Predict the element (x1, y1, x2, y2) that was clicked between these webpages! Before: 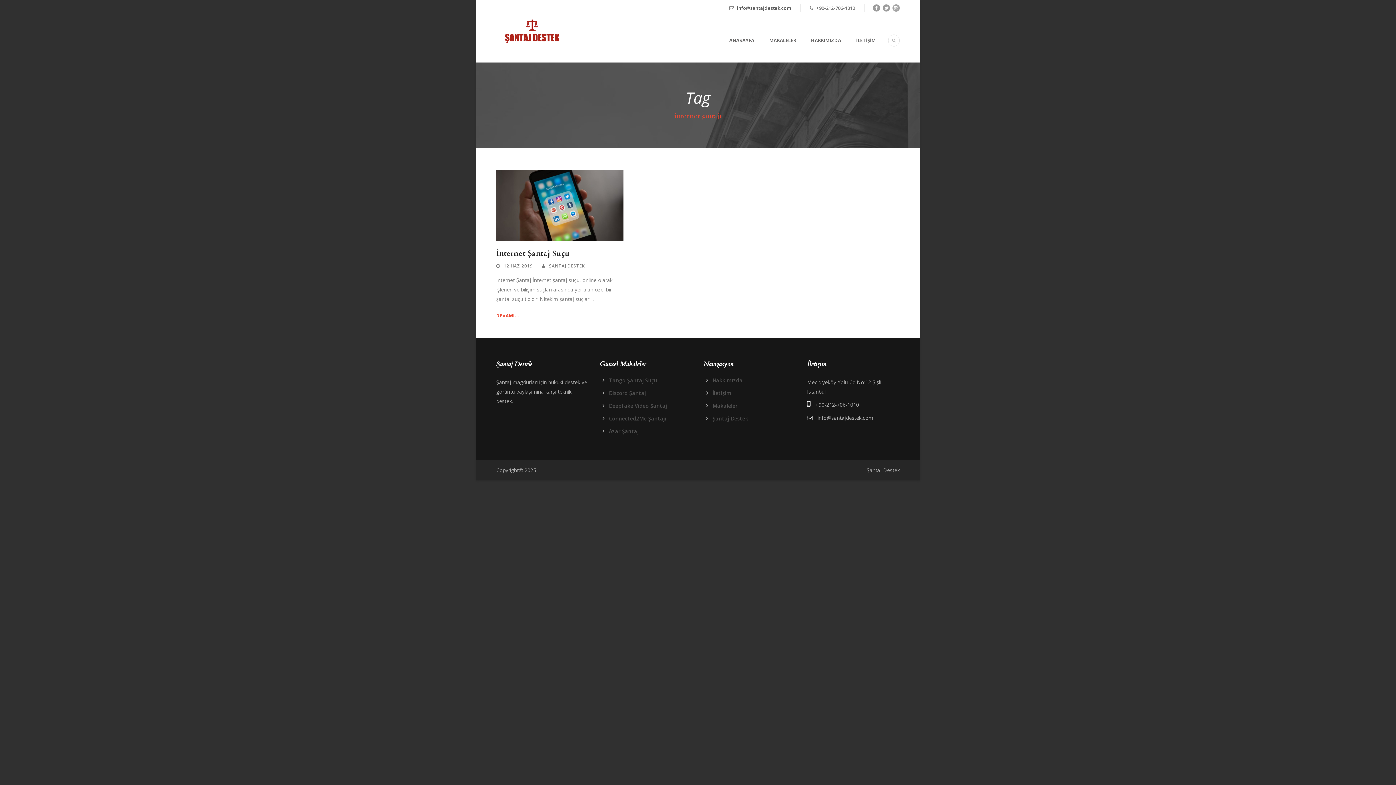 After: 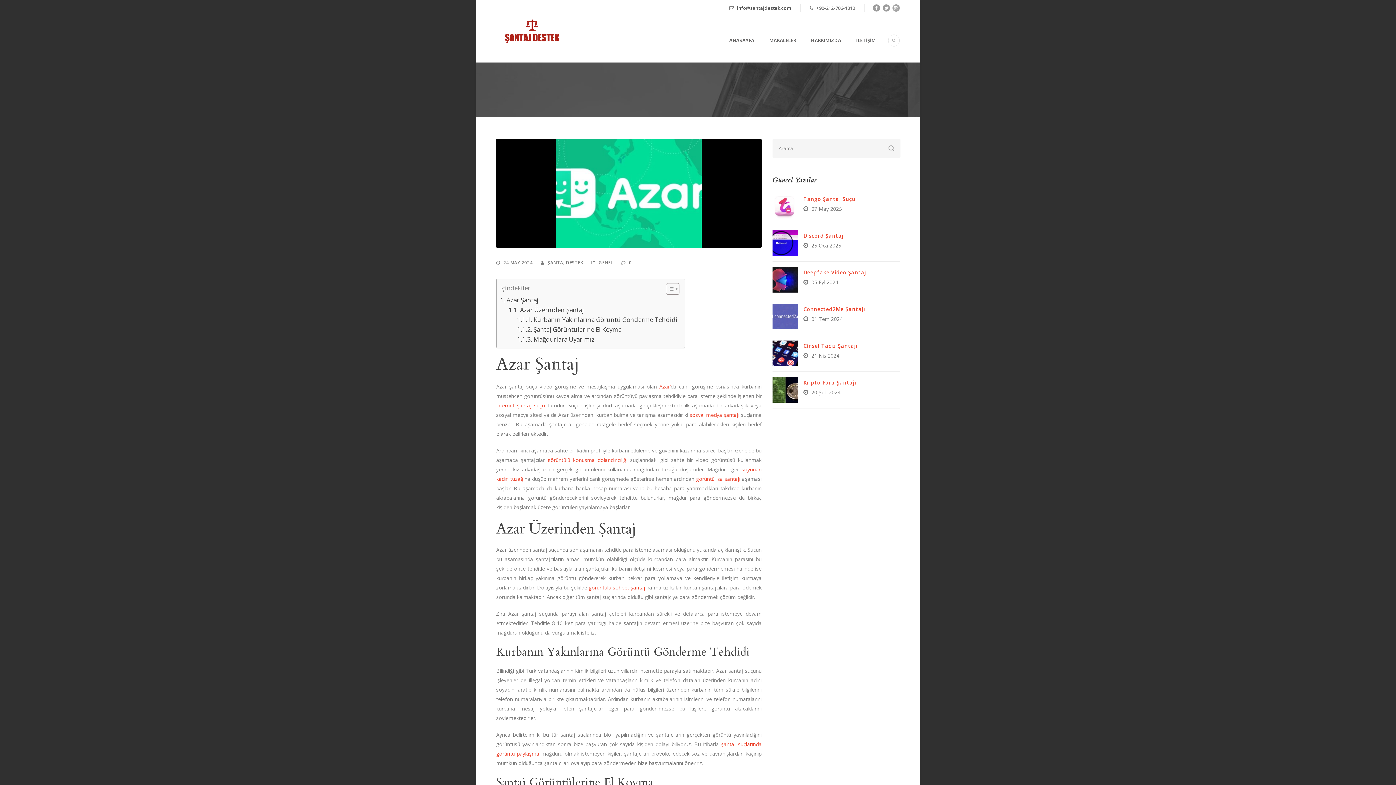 Action: label: Azar Şantaj bbox: (609, 427, 638, 434)